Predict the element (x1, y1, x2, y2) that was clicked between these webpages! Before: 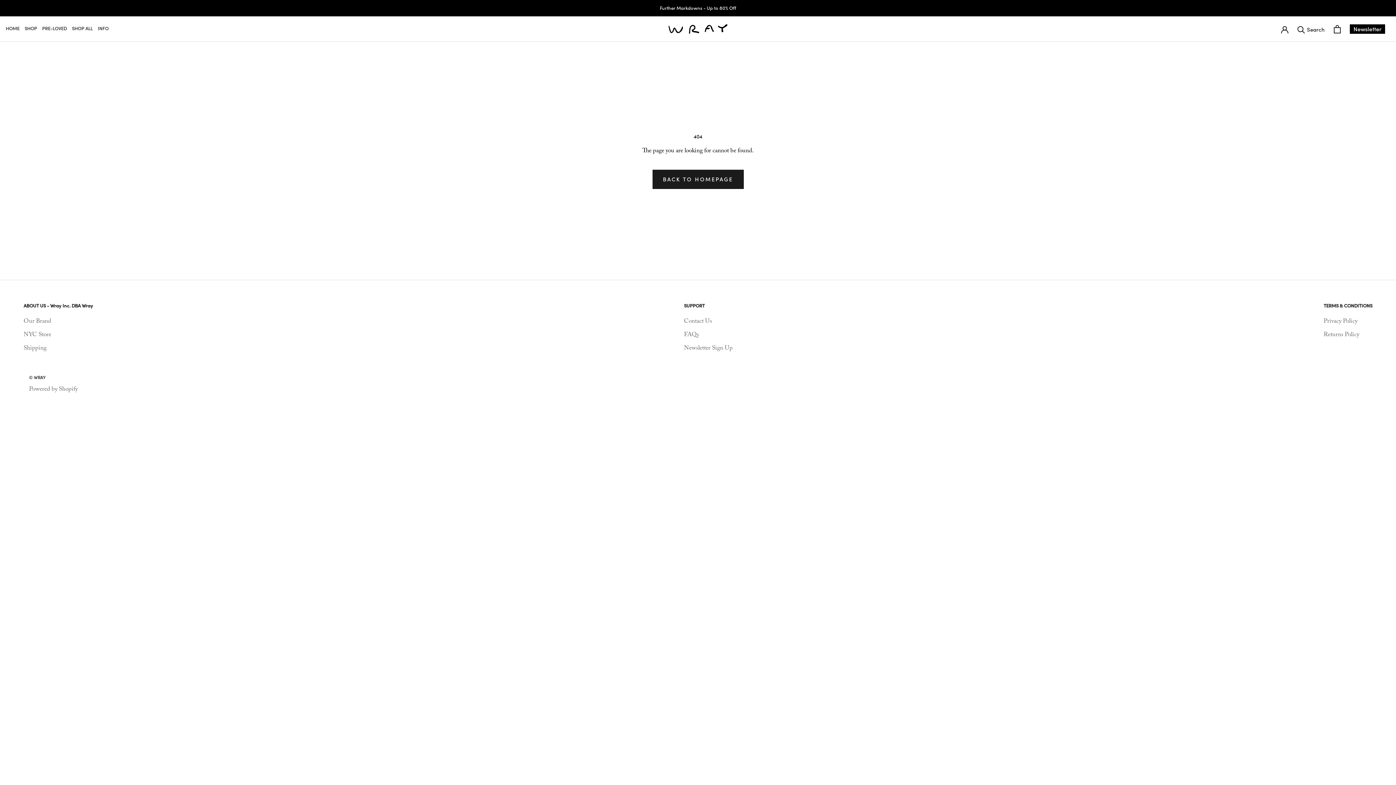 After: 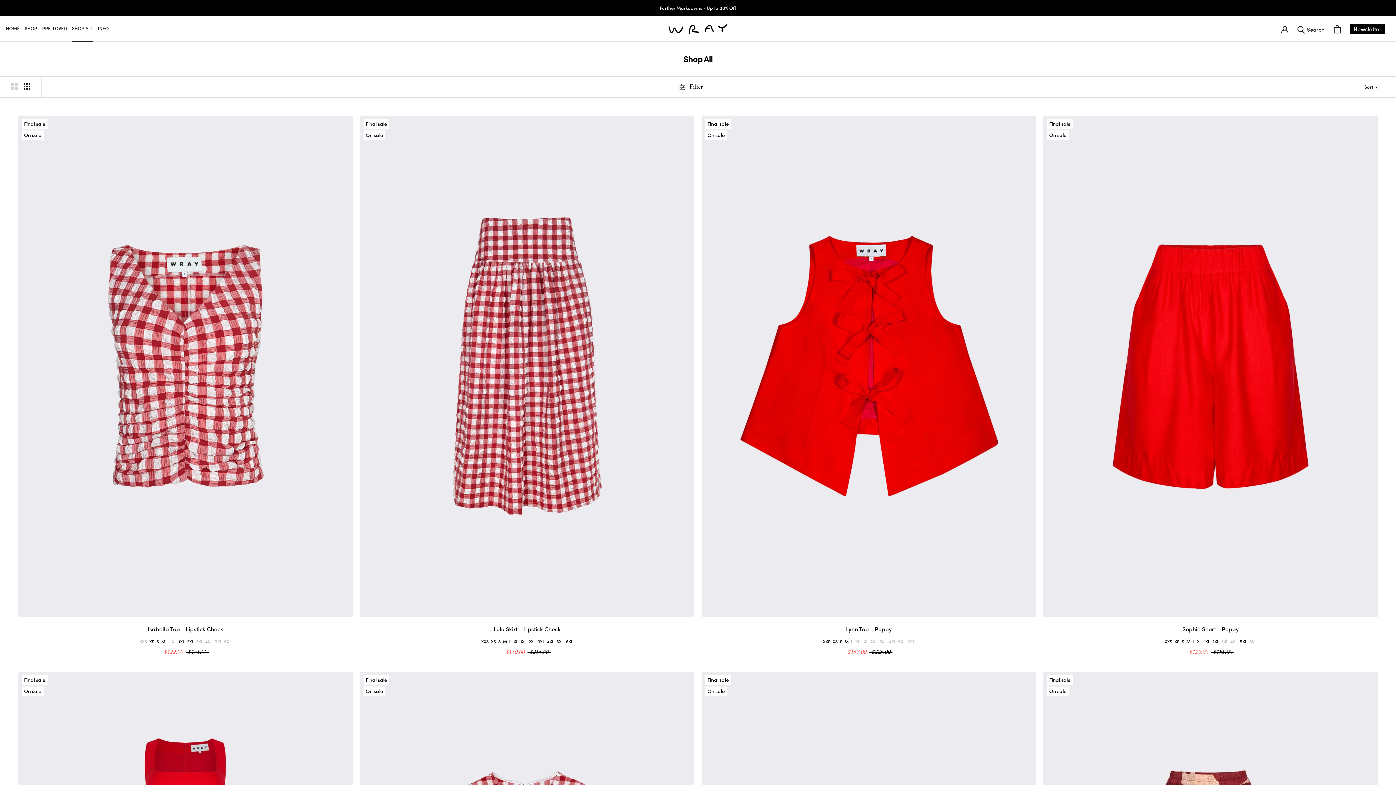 Action: bbox: (24, 25, 37, 31) label: SHOP